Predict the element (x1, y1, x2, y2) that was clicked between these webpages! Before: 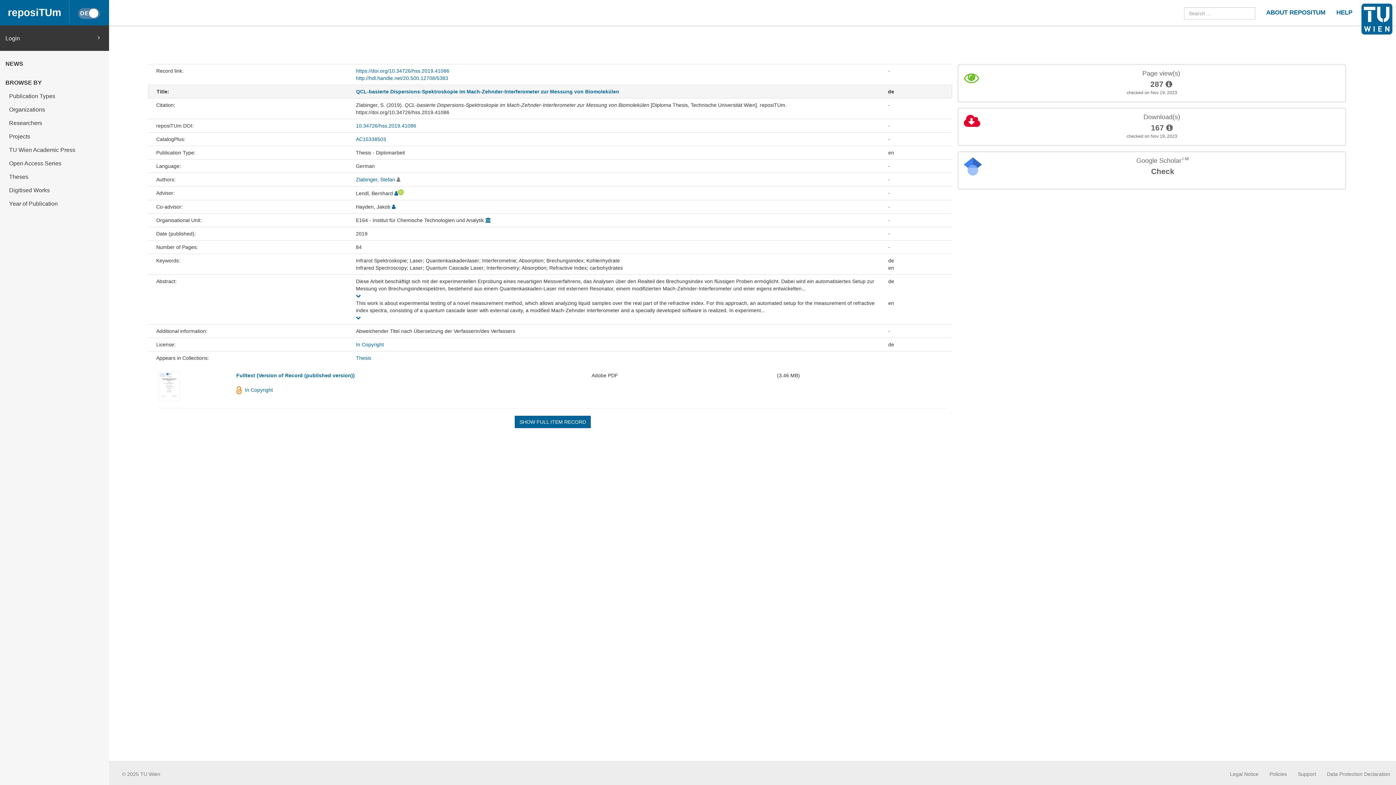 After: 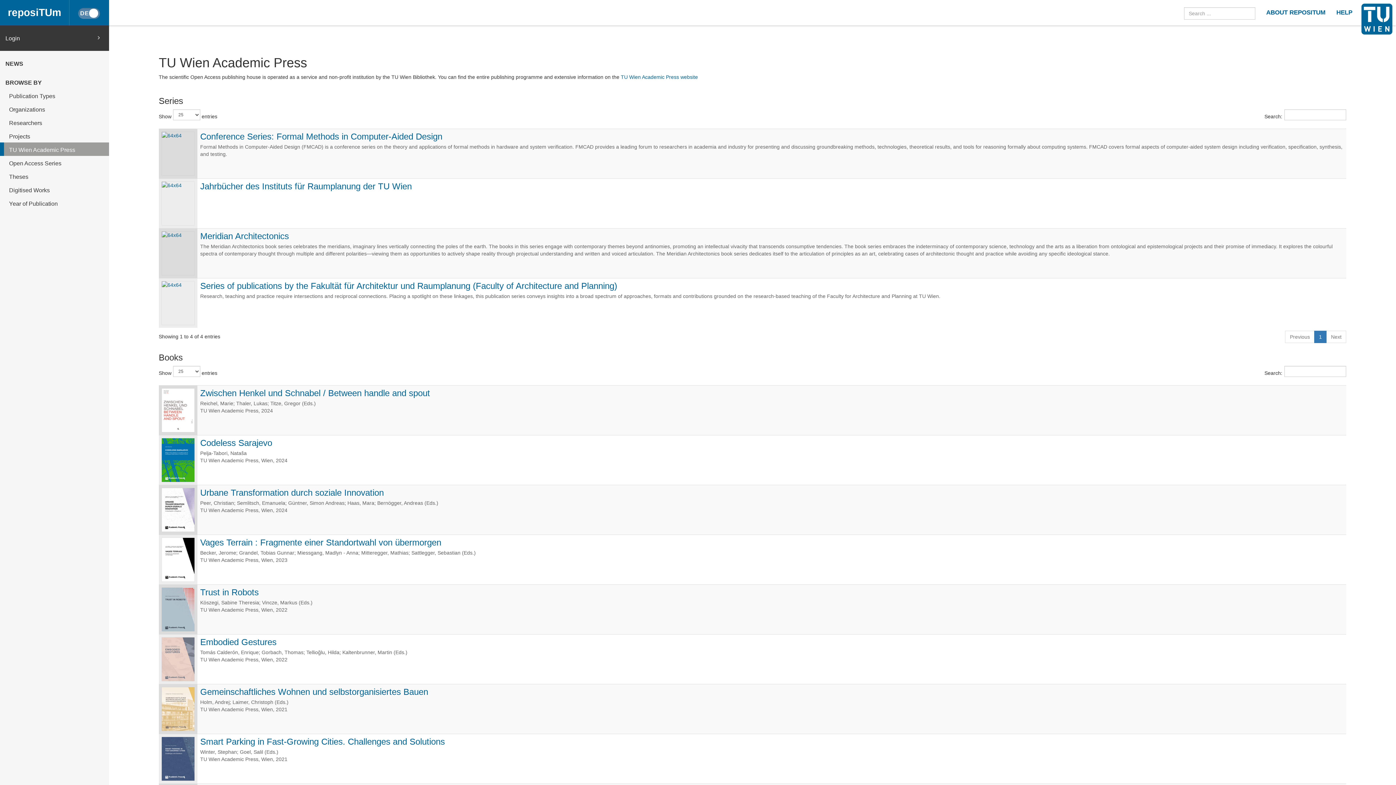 Action: bbox: (0, 142, 109, 156) label: TU Wien Academic Press